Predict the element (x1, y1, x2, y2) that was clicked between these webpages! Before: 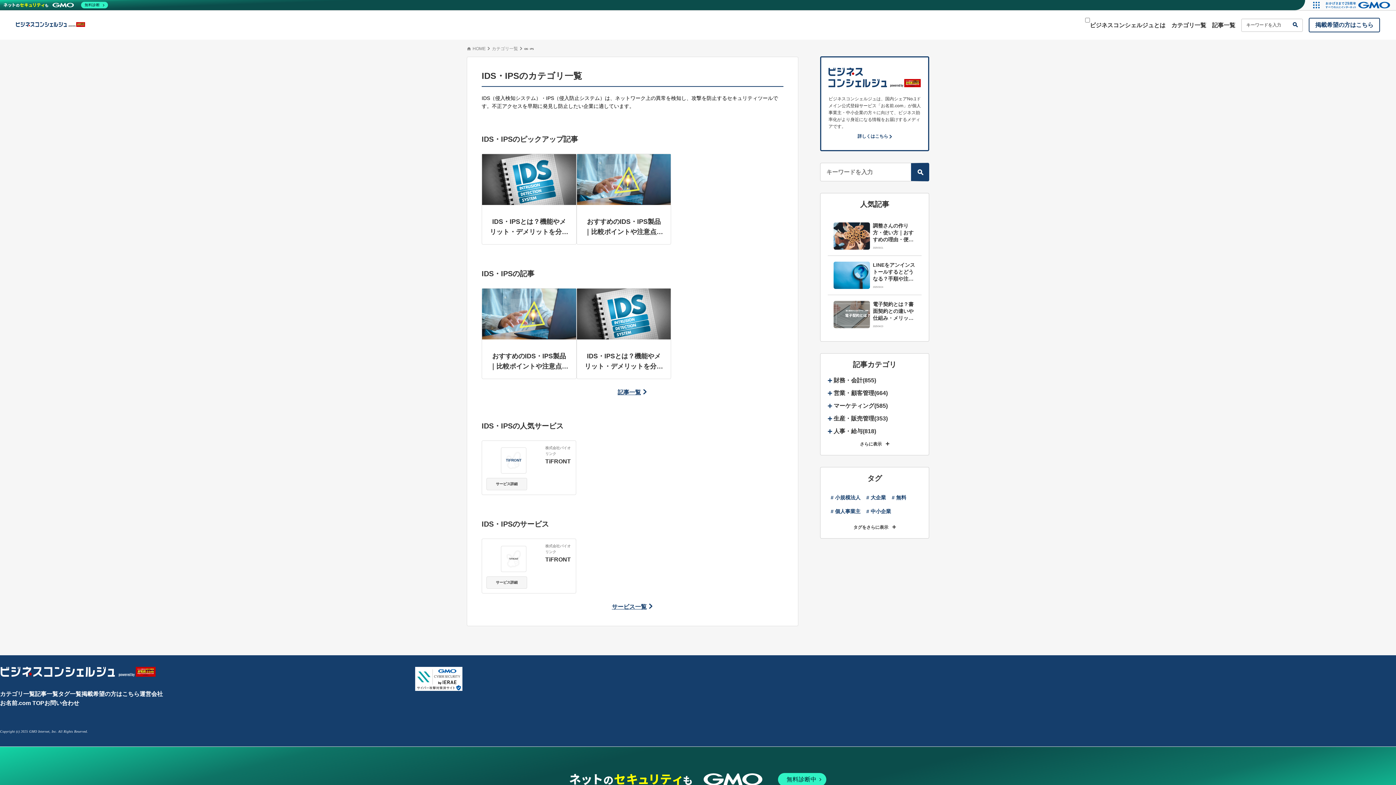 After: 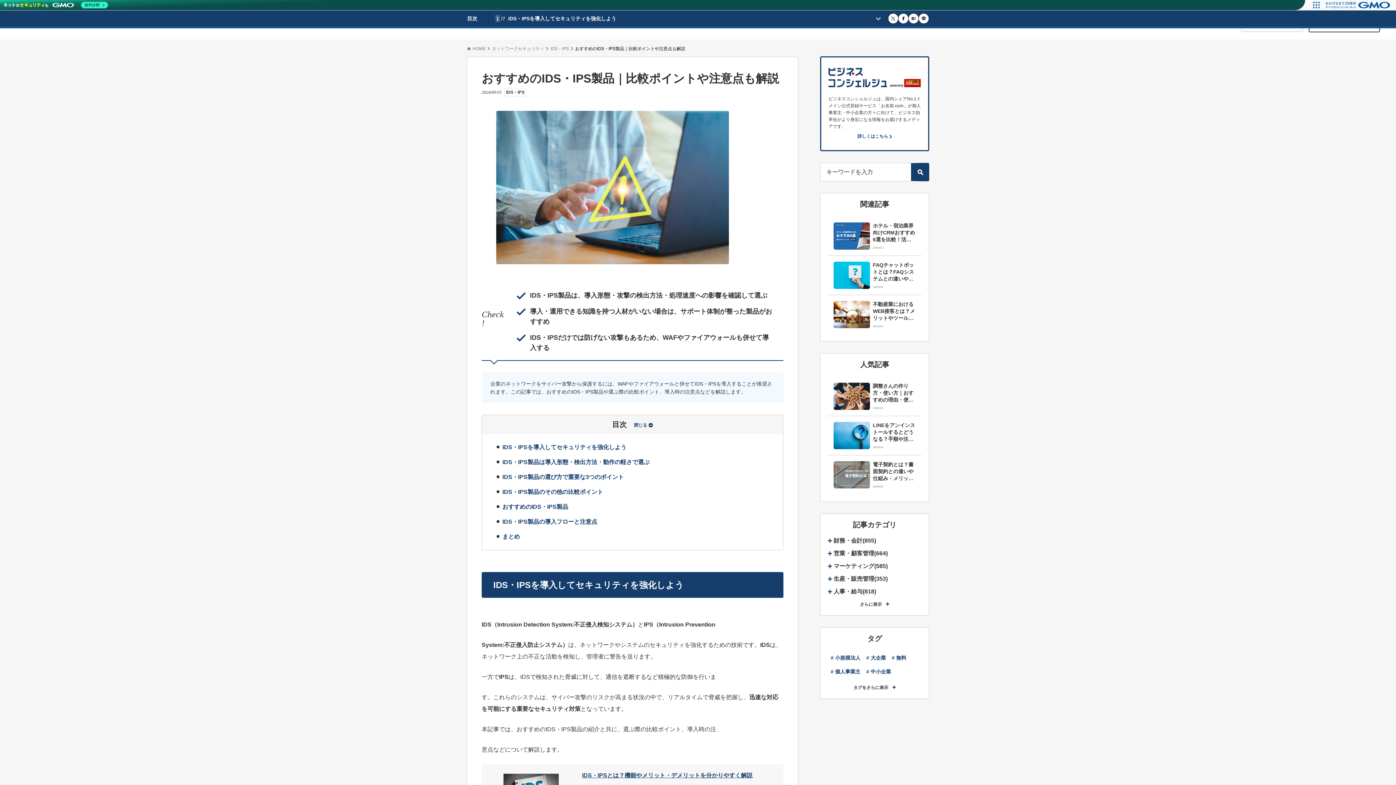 Action: bbox: (576, 154, 671, 244) label: おすすめのIDS・IPS製品｜比較ポイントや注意点も解説